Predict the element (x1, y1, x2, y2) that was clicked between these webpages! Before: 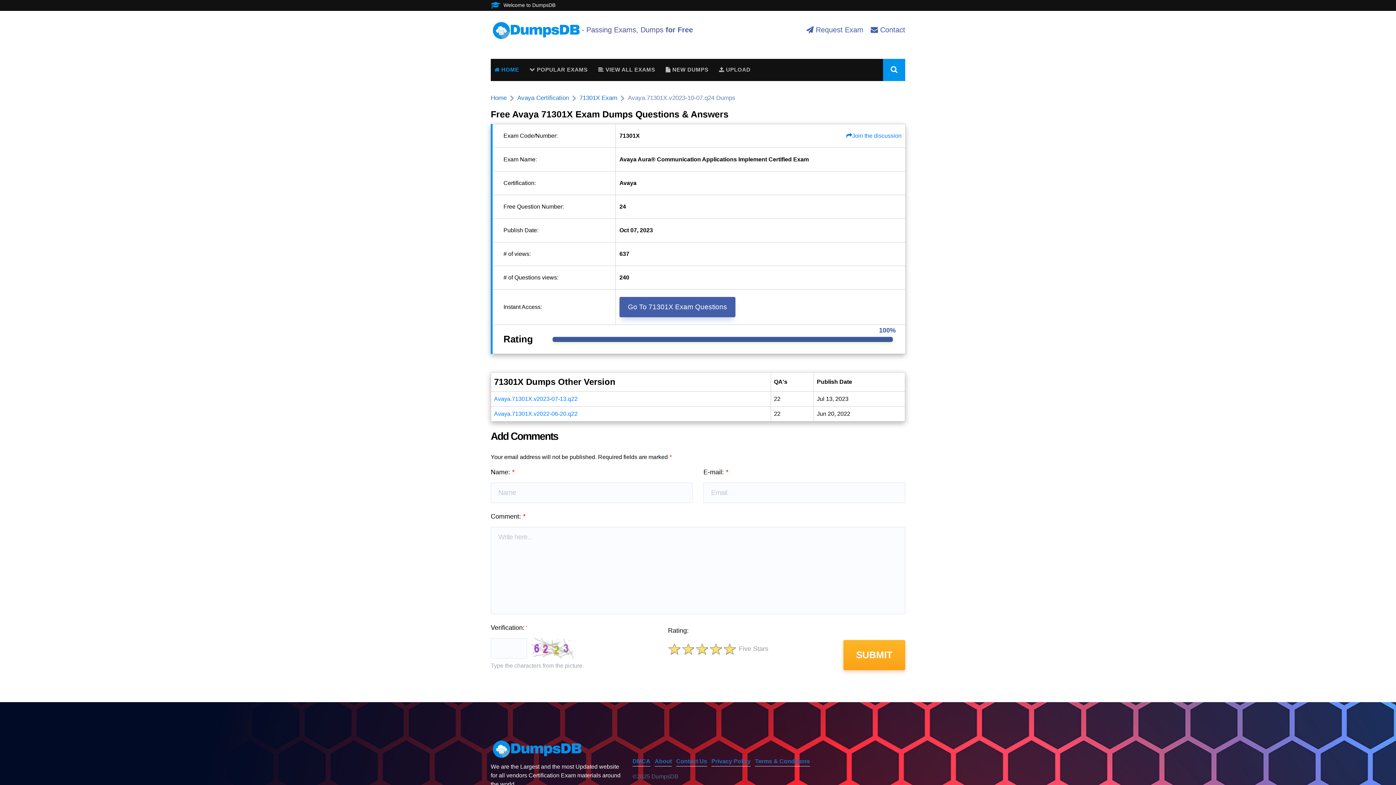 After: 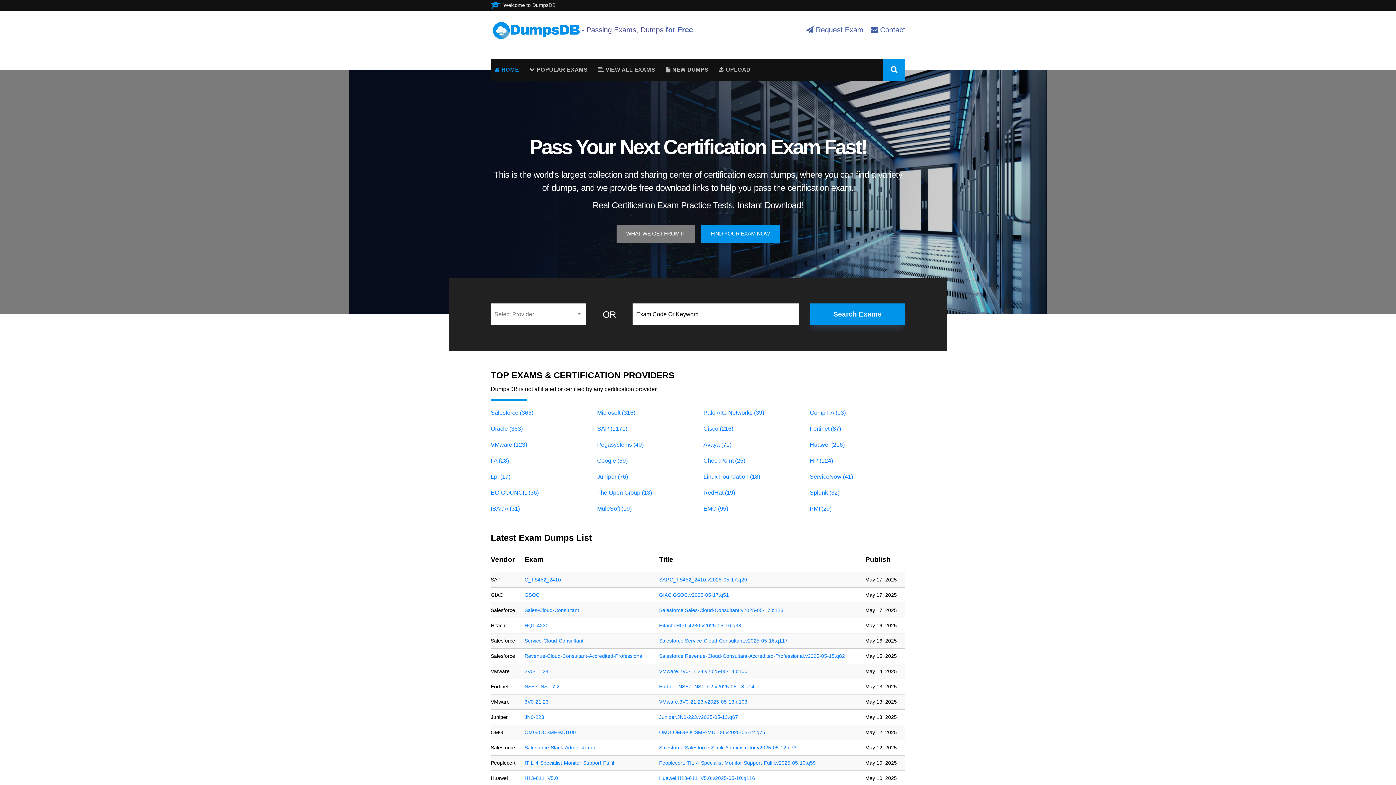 Action: bbox: (490, 18, 581, 41)